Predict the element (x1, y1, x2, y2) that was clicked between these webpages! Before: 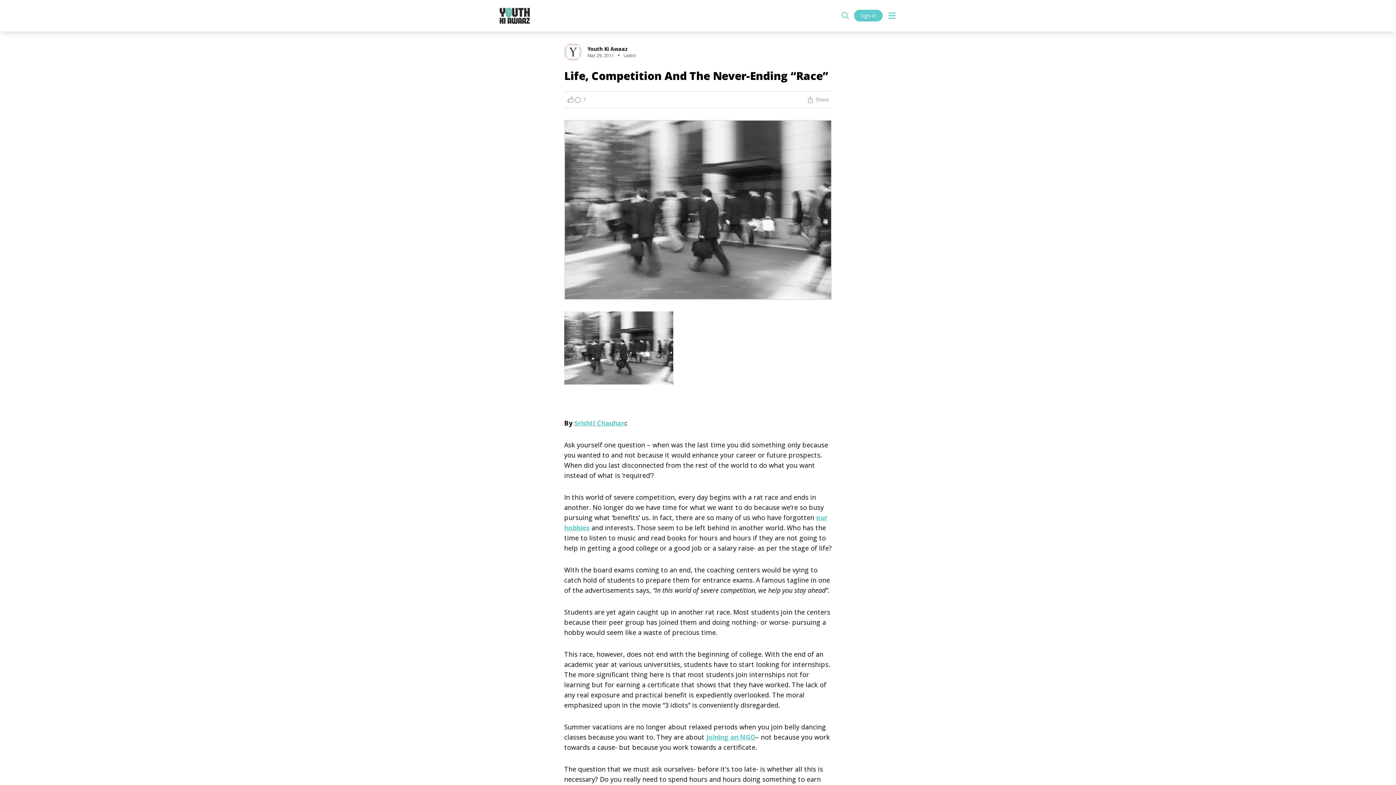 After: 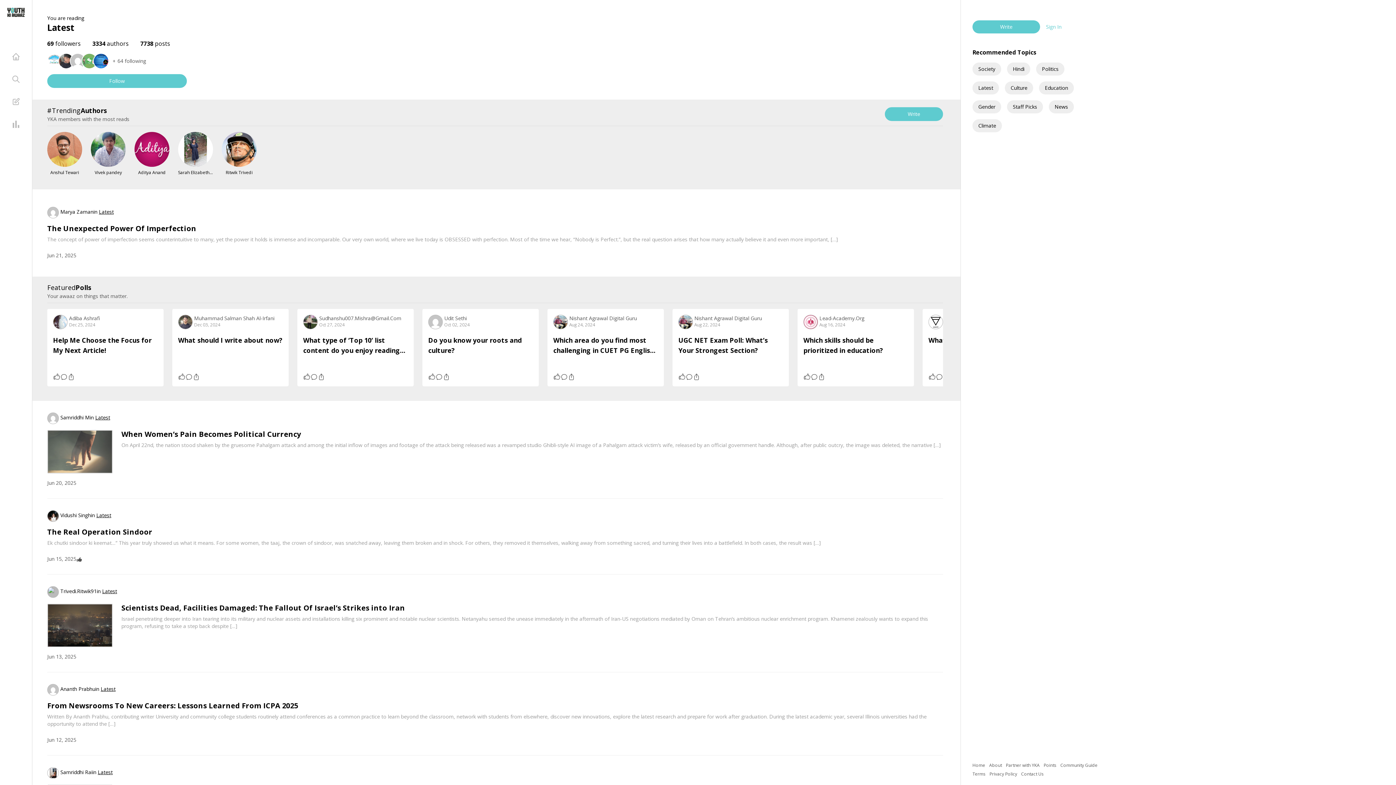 Action: bbox: (623, 52, 636, 58) label: Latest